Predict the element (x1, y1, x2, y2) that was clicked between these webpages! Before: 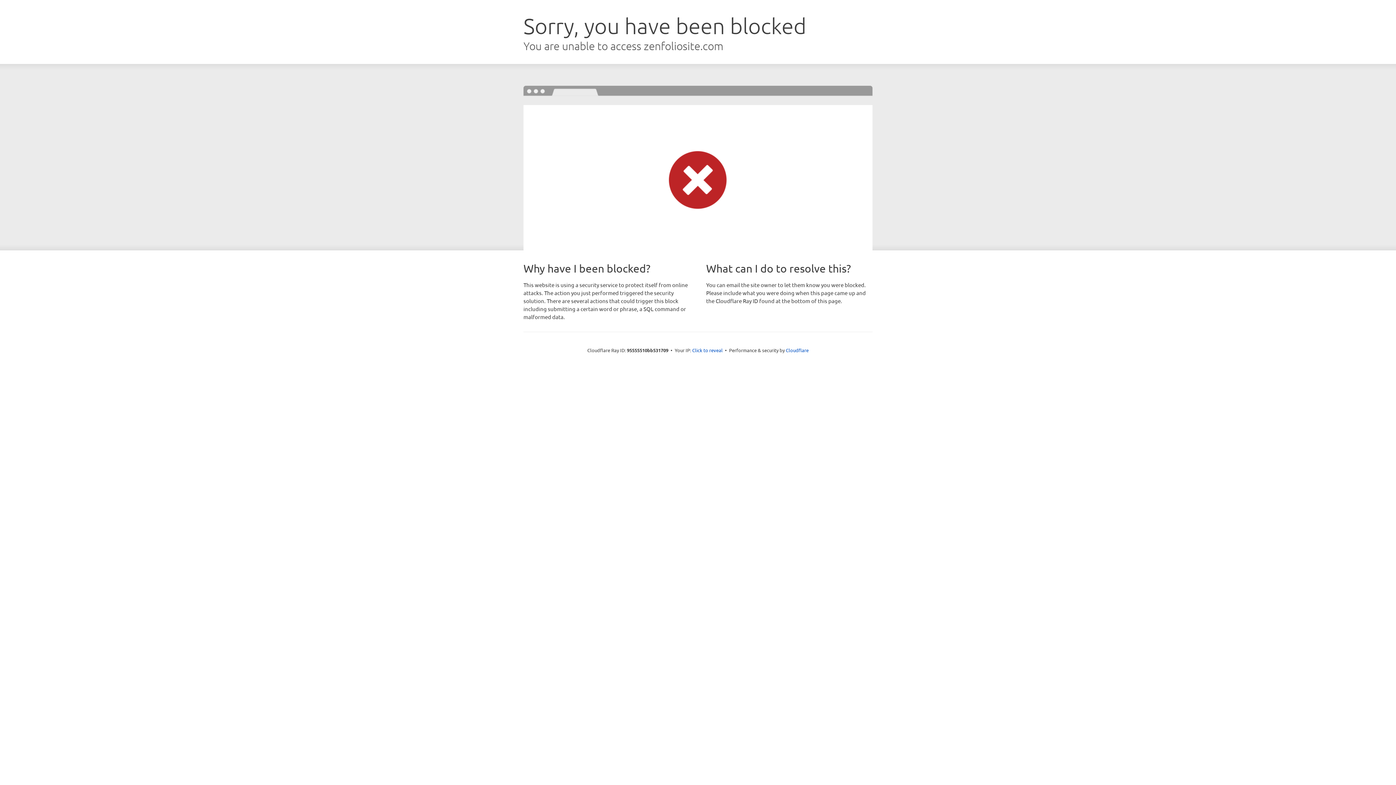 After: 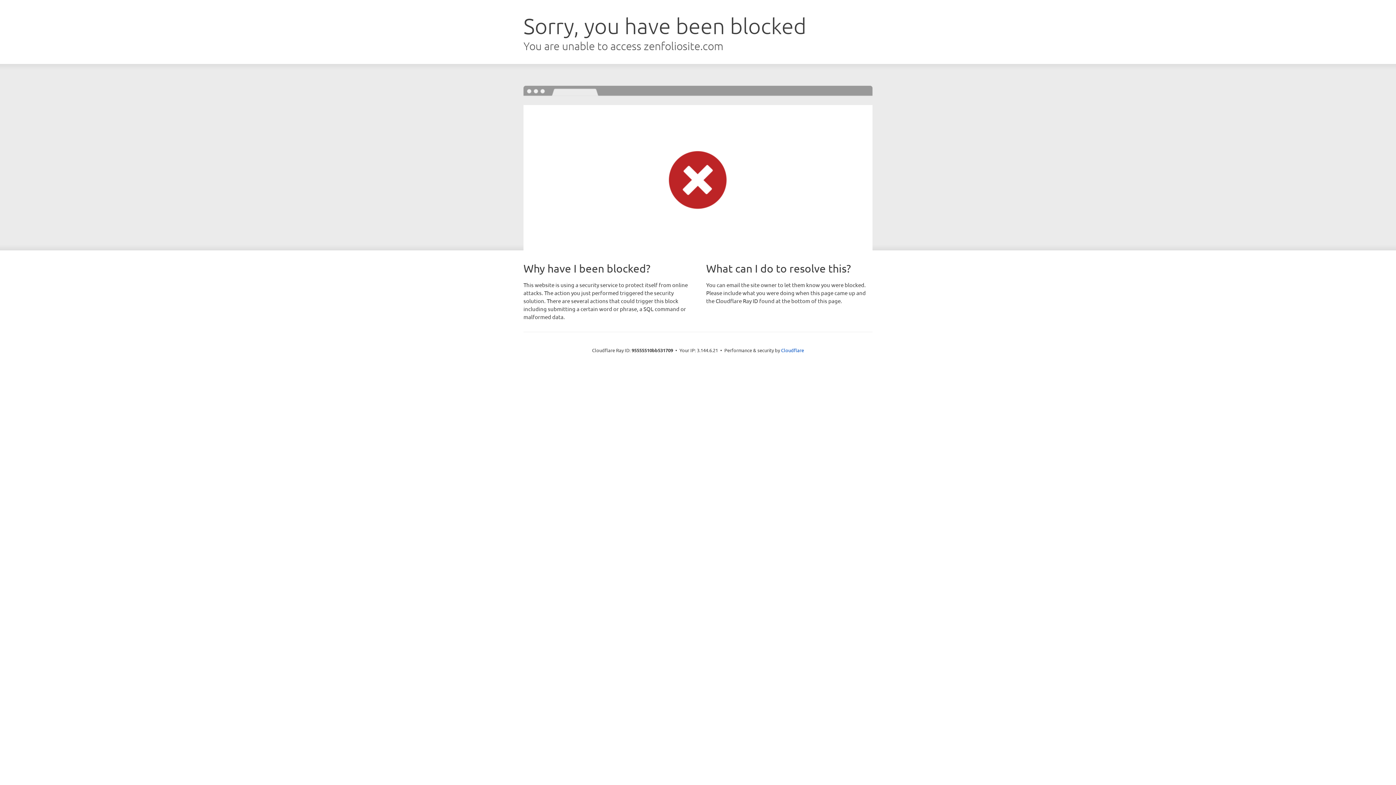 Action: label: Click to reveal bbox: (692, 346, 722, 353)